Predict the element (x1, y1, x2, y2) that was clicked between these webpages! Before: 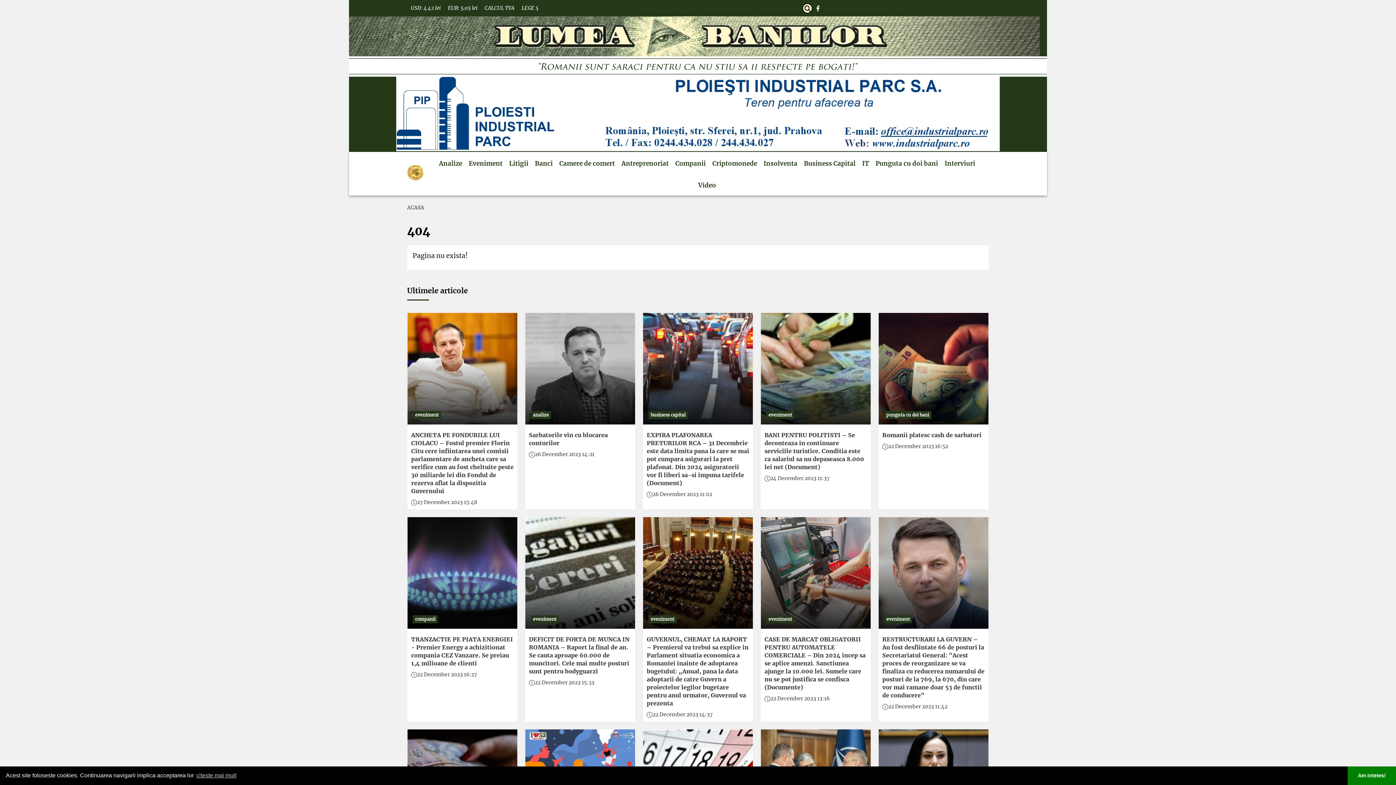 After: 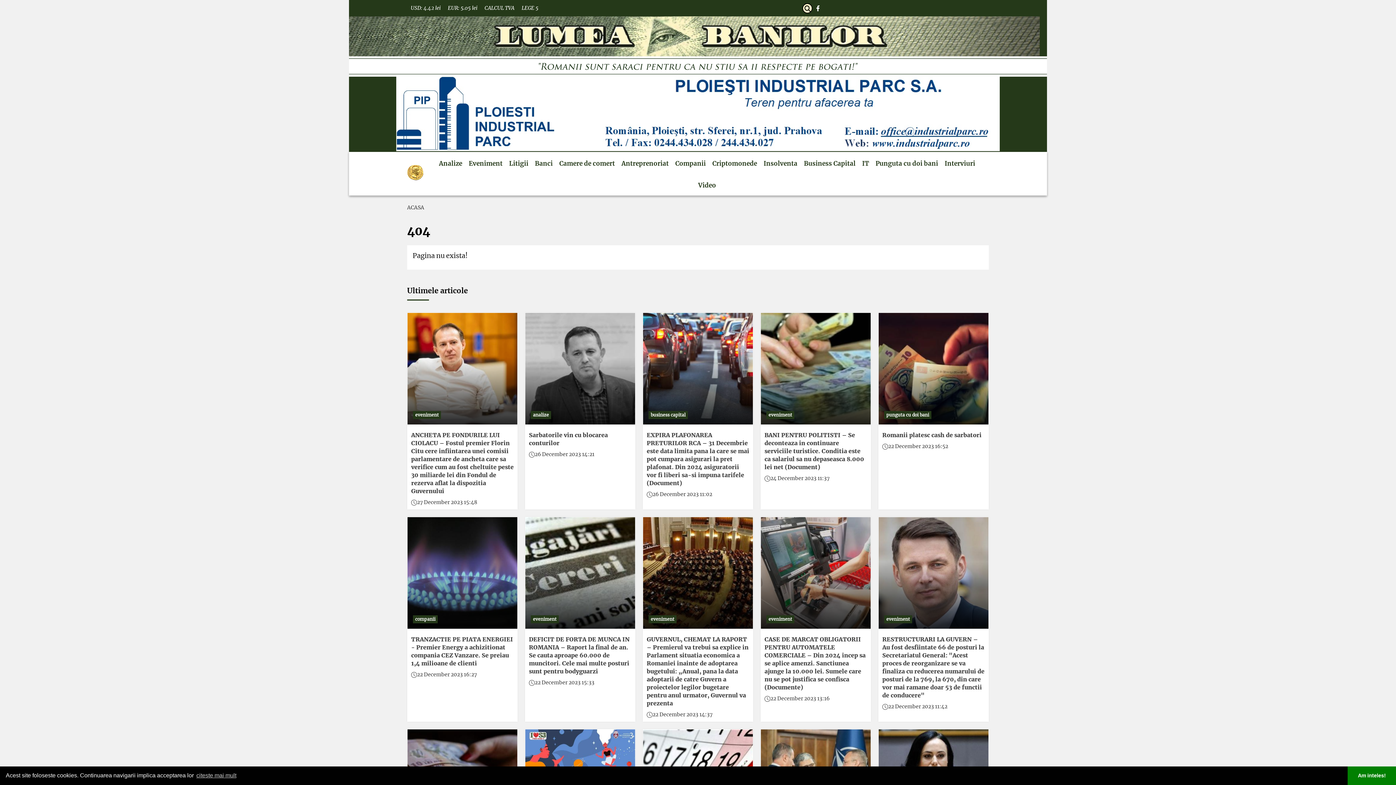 Action: bbox: (396, 76, 1000, 151)